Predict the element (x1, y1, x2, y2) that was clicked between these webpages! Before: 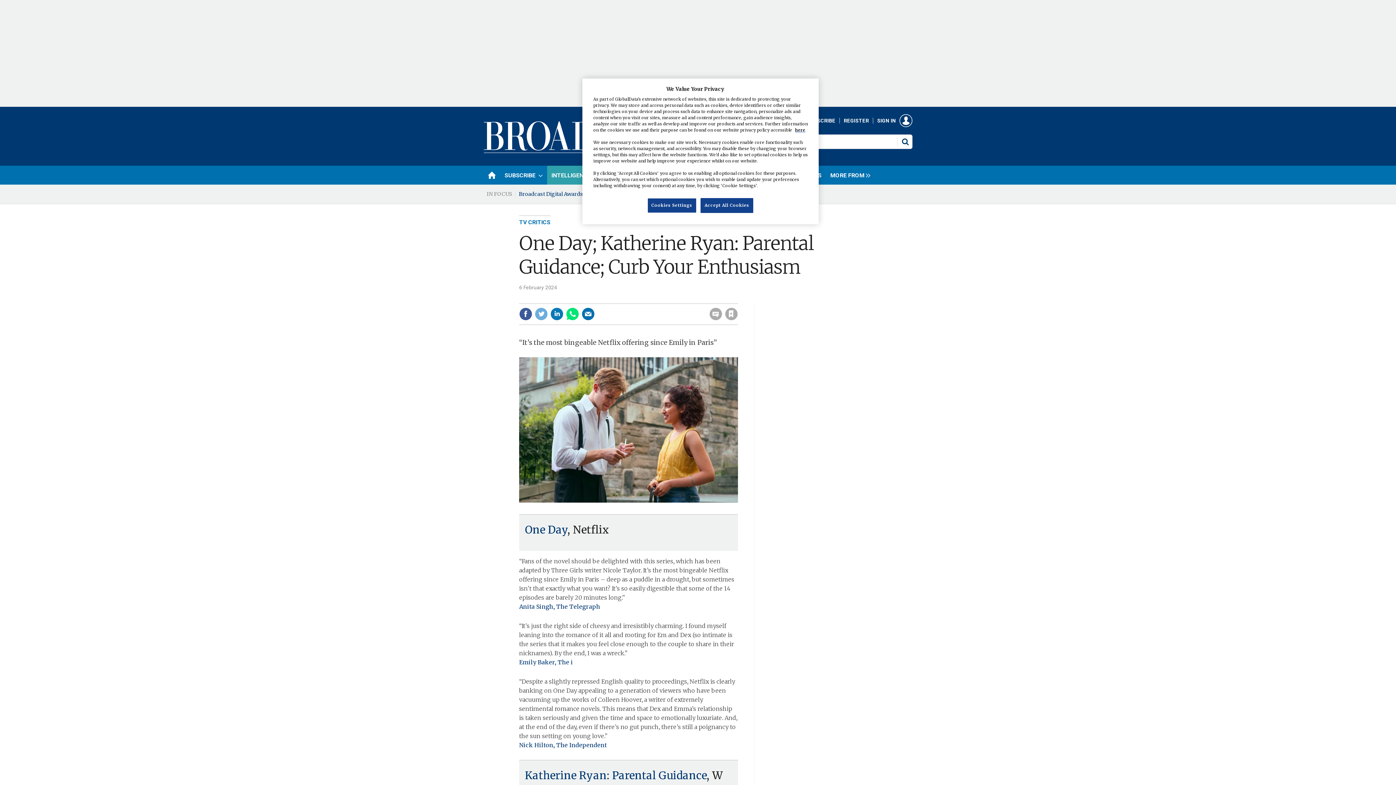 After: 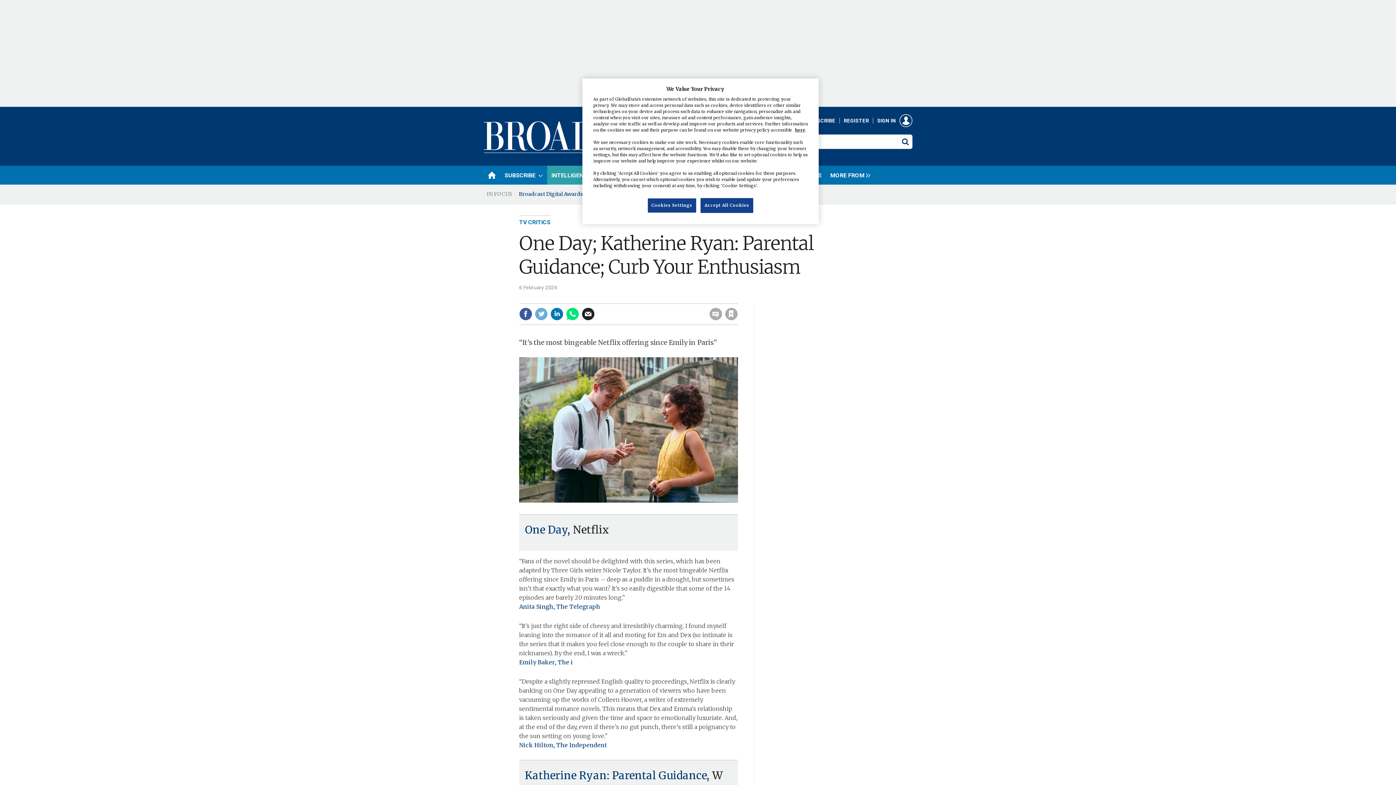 Action: bbox: (581, 307, 594, 320)